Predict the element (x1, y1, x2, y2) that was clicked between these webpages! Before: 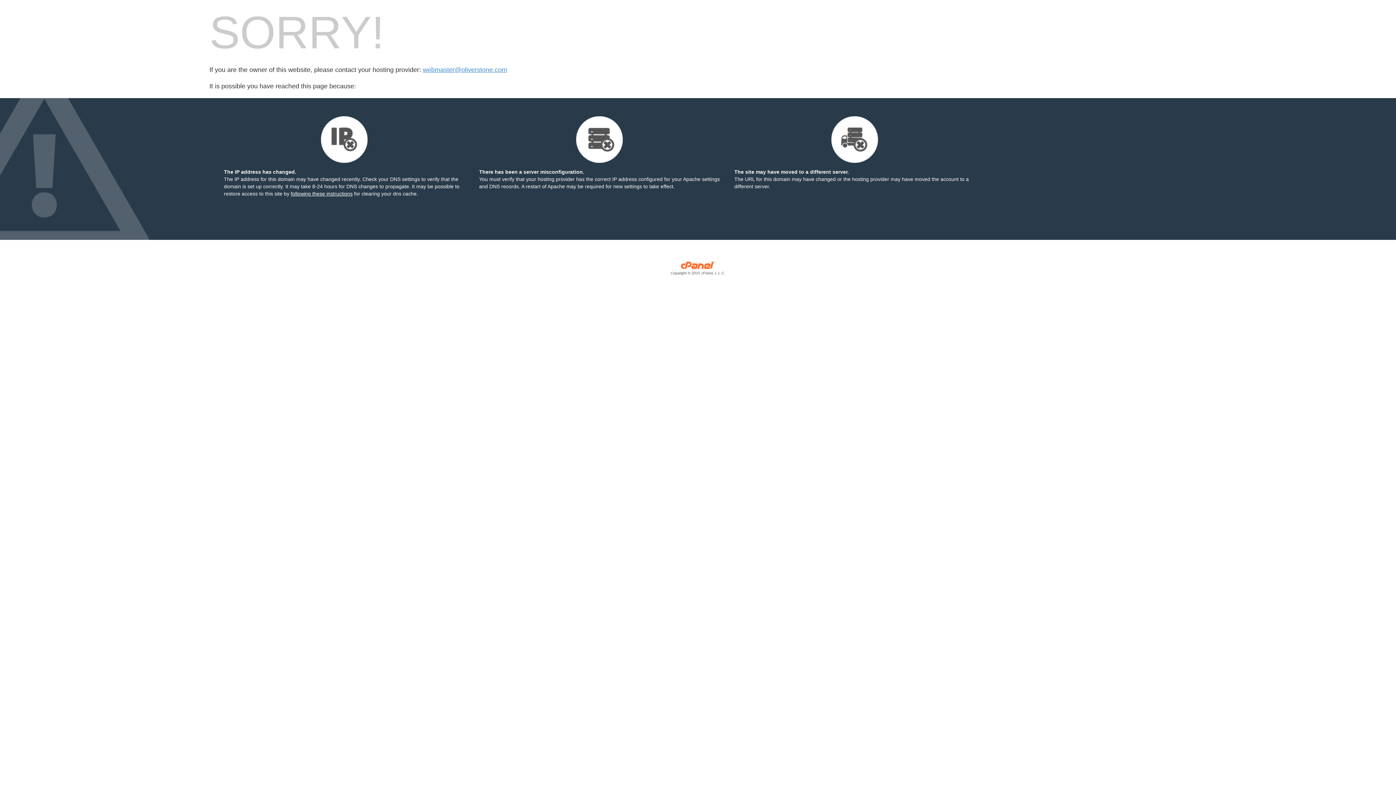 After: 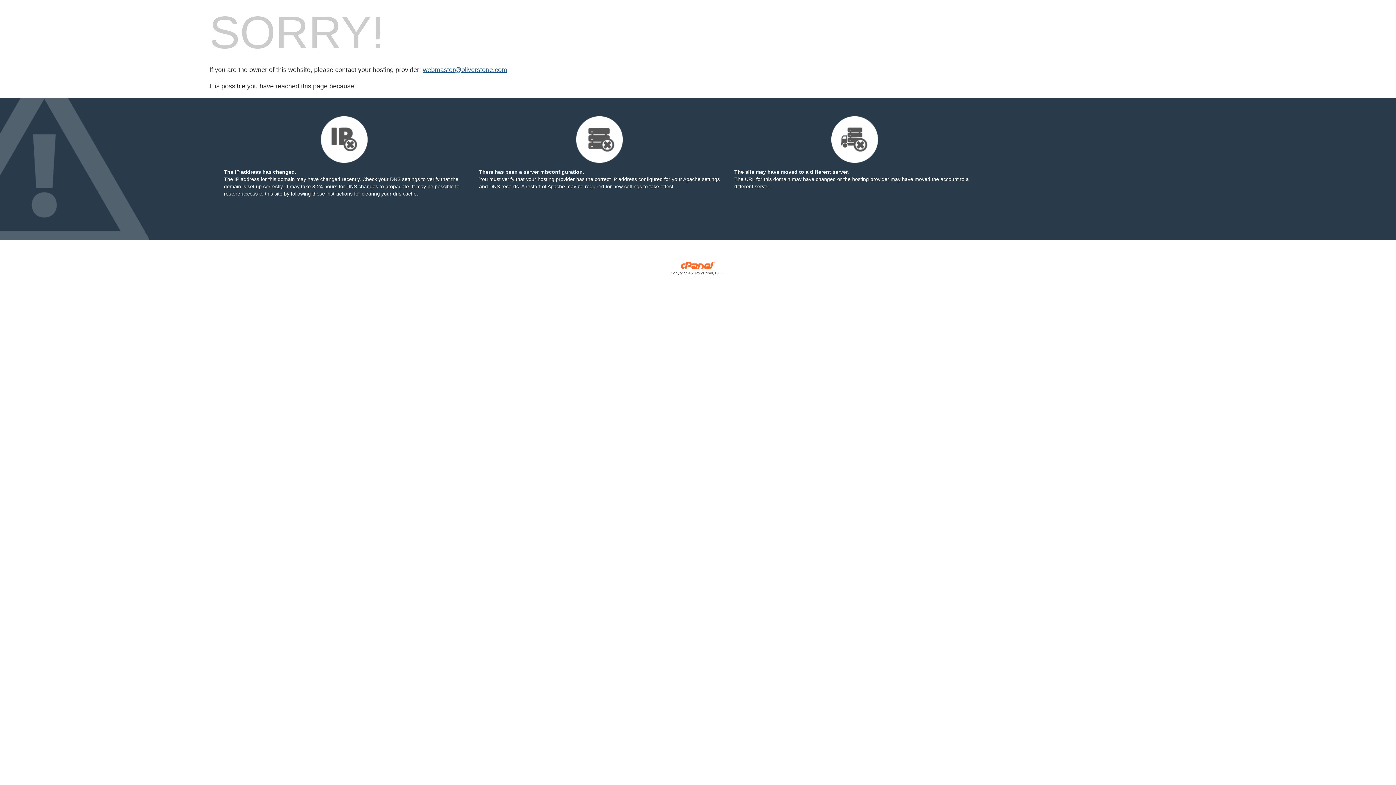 Action: bbox: (422, 66, 507, 73) label: webmaster@oliverstone.com